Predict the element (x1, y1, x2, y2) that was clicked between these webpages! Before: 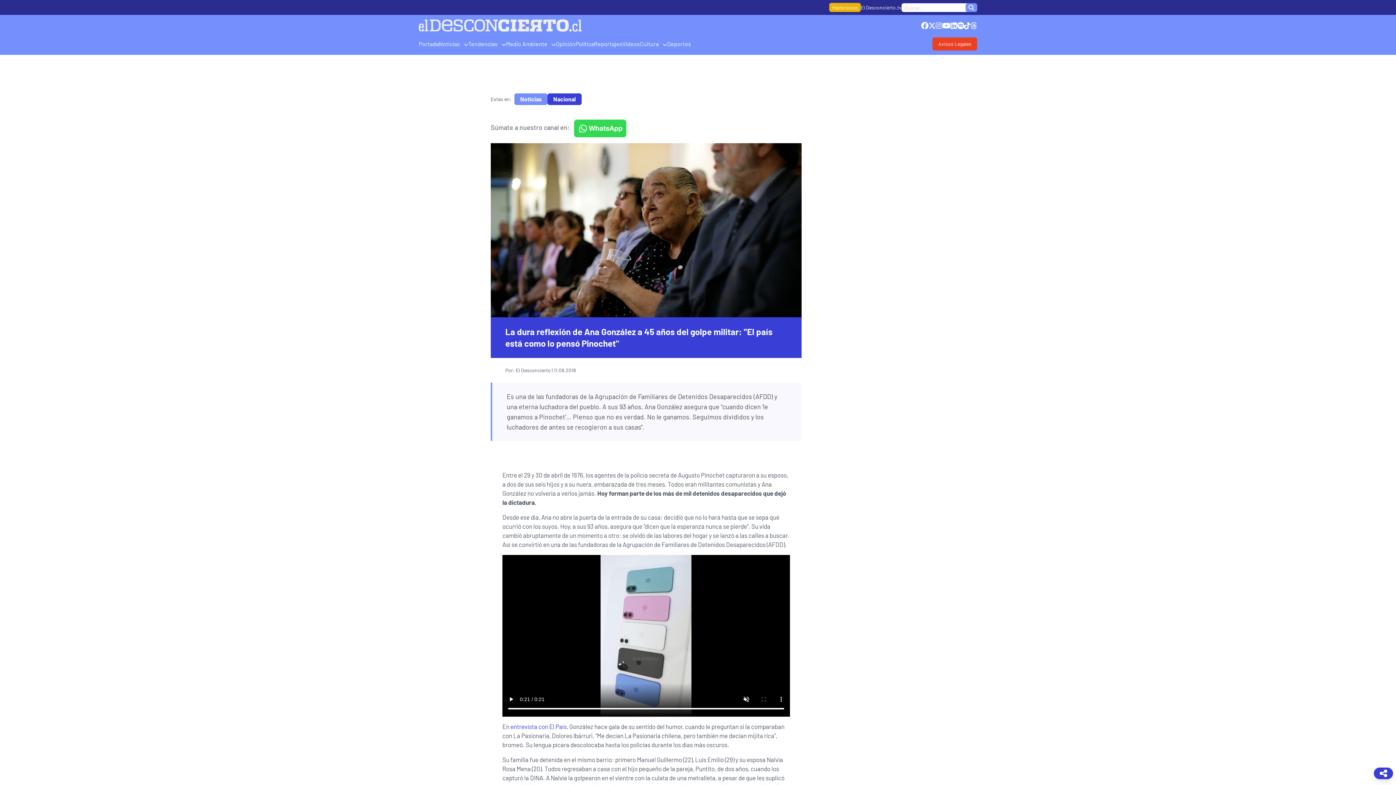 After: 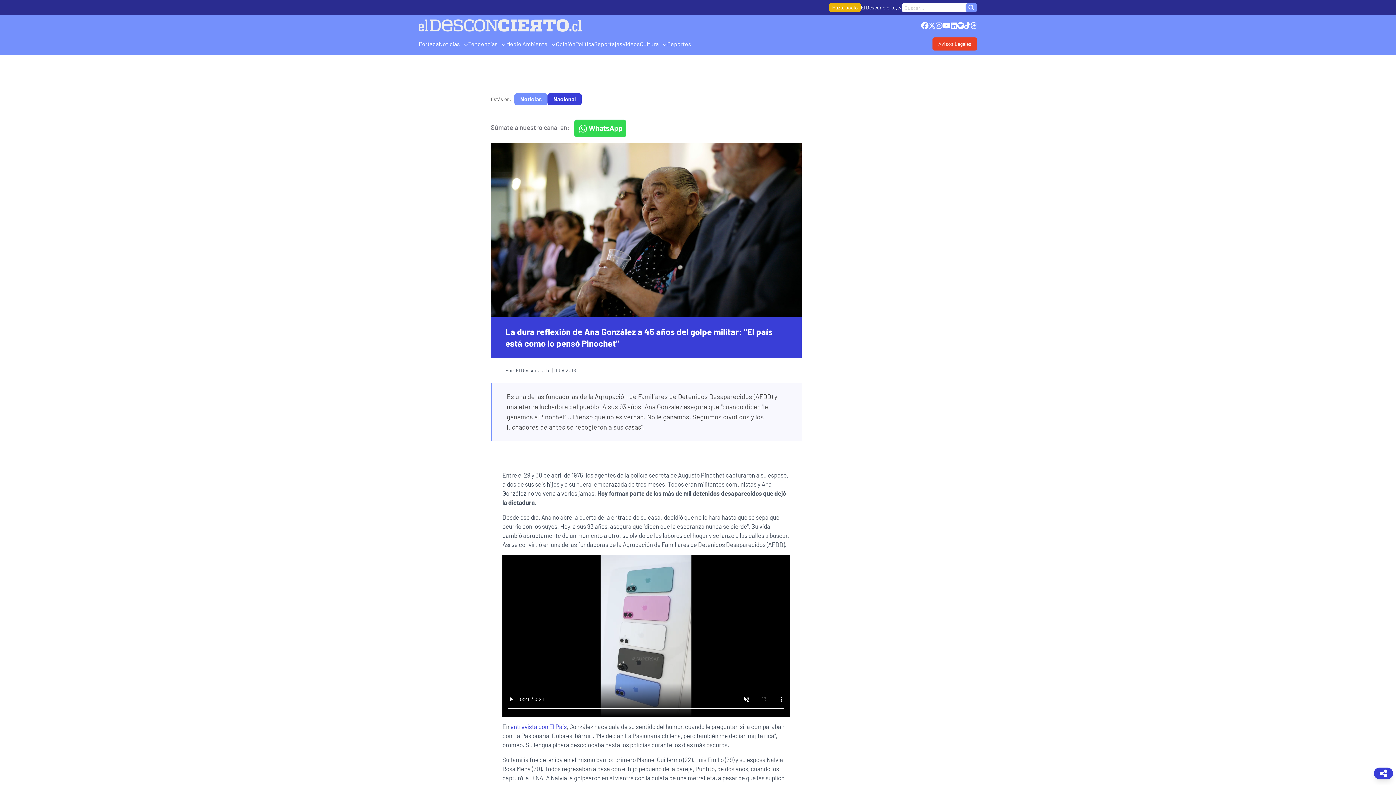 Action: bbox: (861, 3, 901, 11) label: El Desconcierto.tv